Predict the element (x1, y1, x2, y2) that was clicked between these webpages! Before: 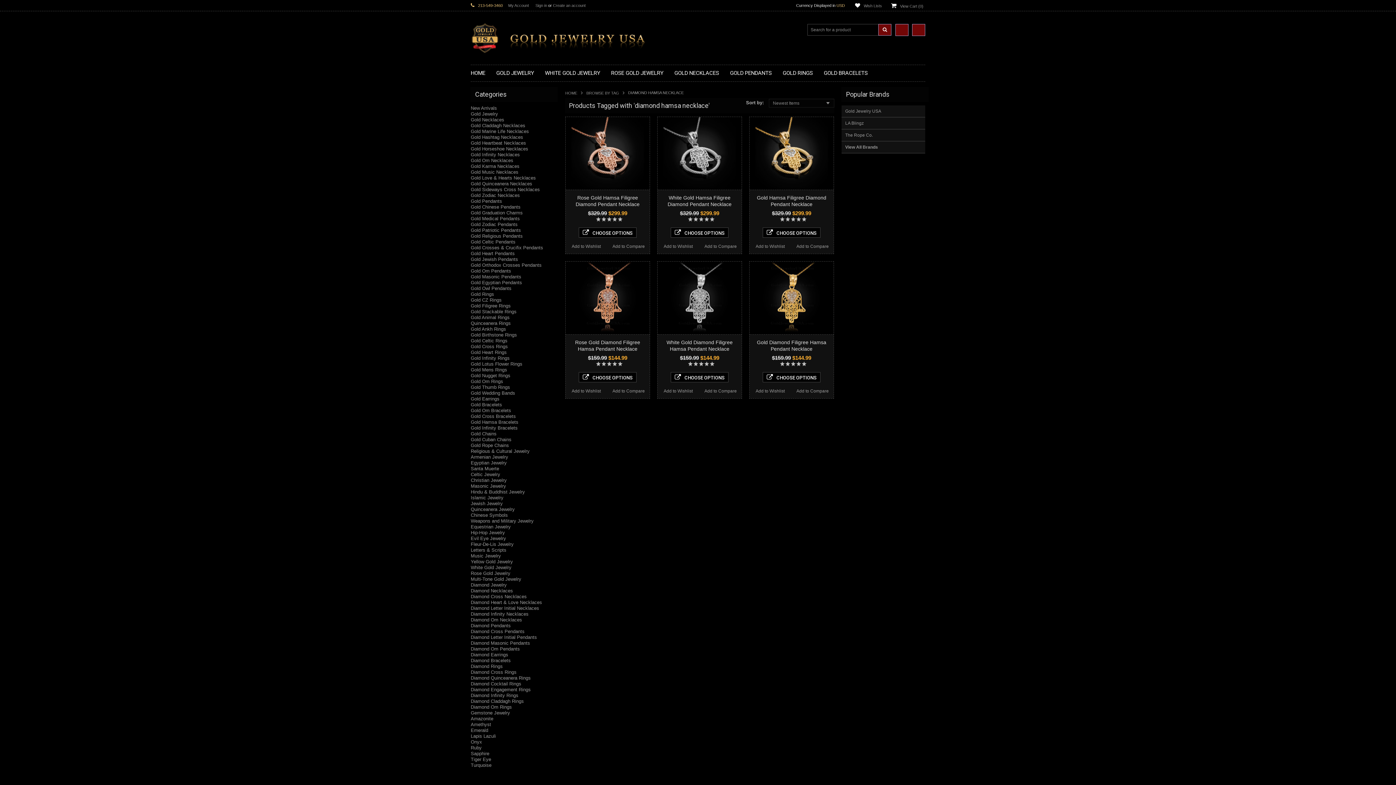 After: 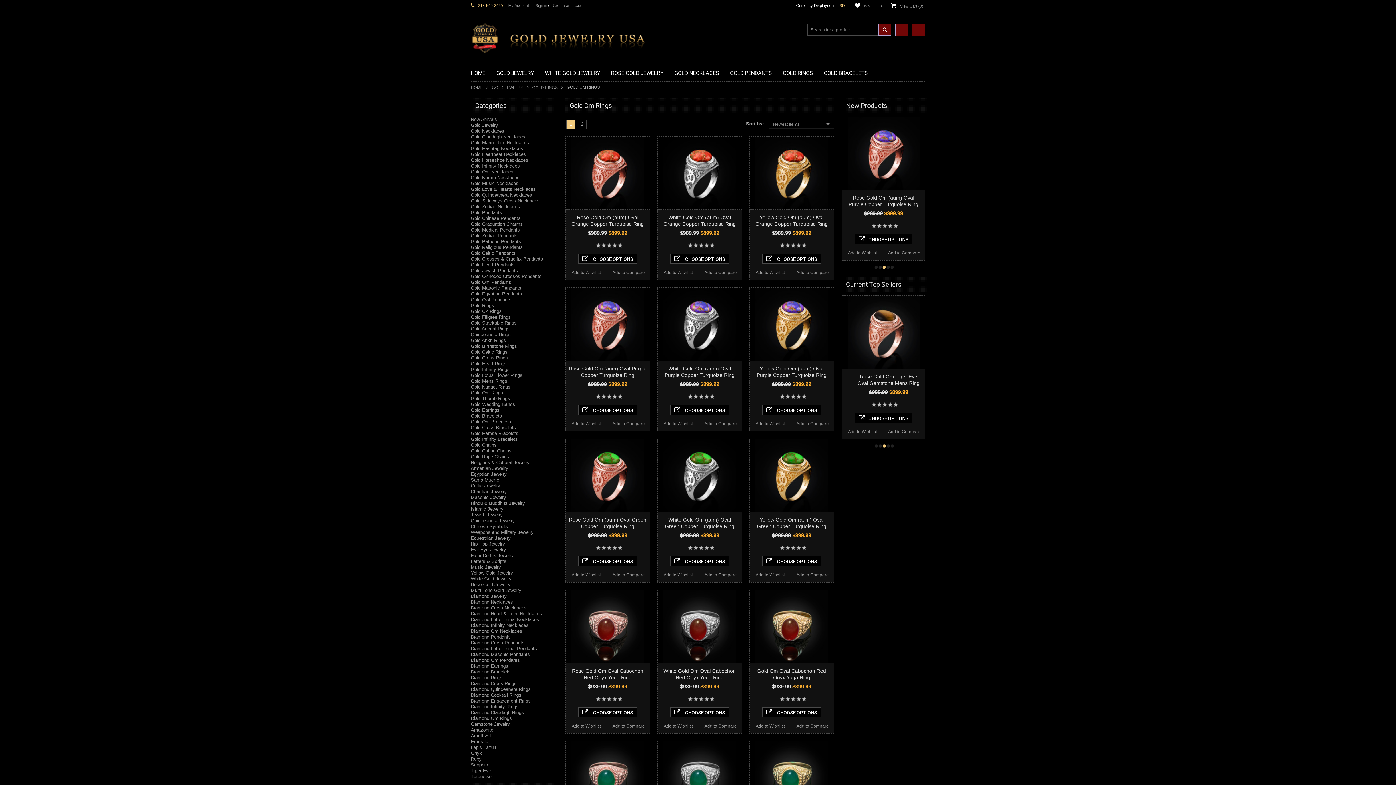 Action: label: Gold Om Rings bbox: (470, 378, 503, 384)